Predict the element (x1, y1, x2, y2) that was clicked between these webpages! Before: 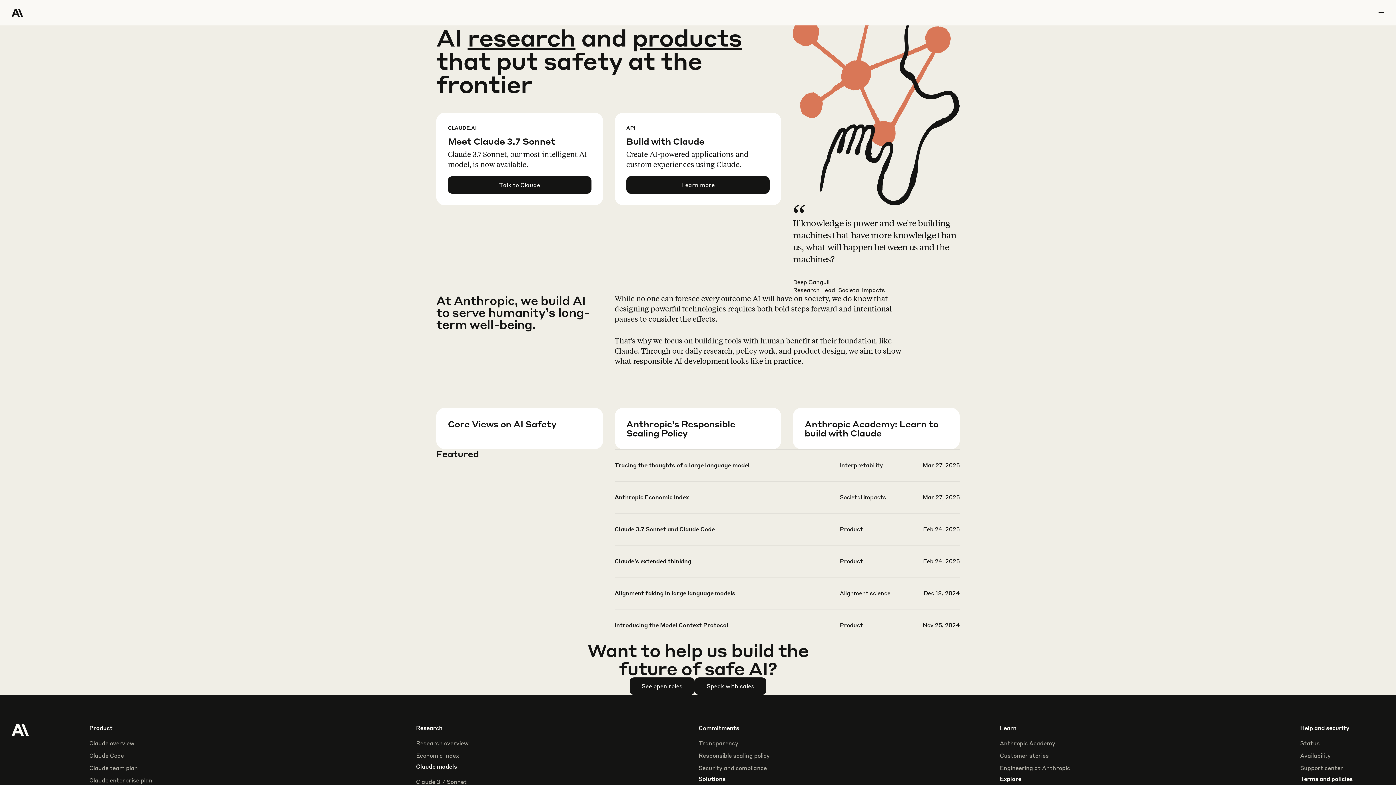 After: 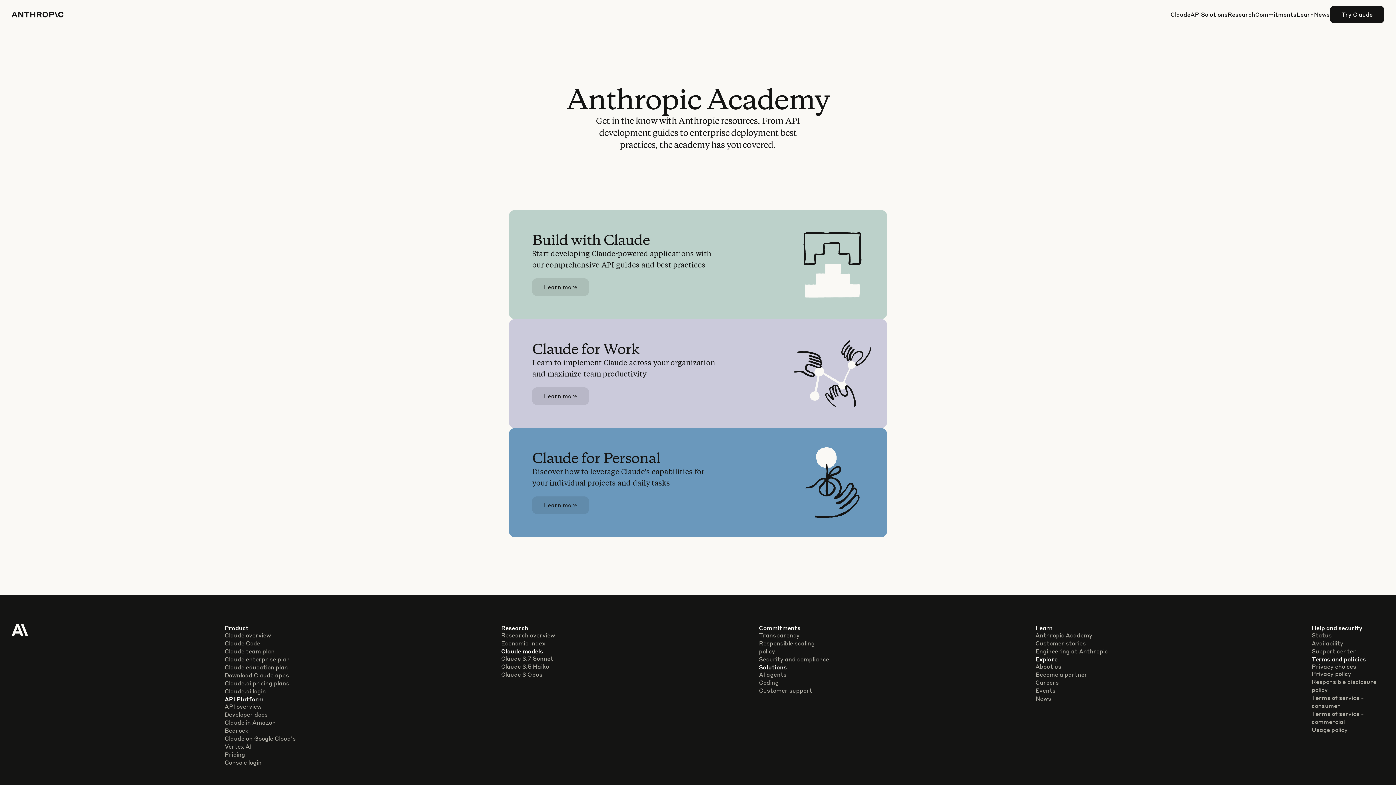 Action: bbox: (1000, 739, 1055, 747) label: Anthropic Academy